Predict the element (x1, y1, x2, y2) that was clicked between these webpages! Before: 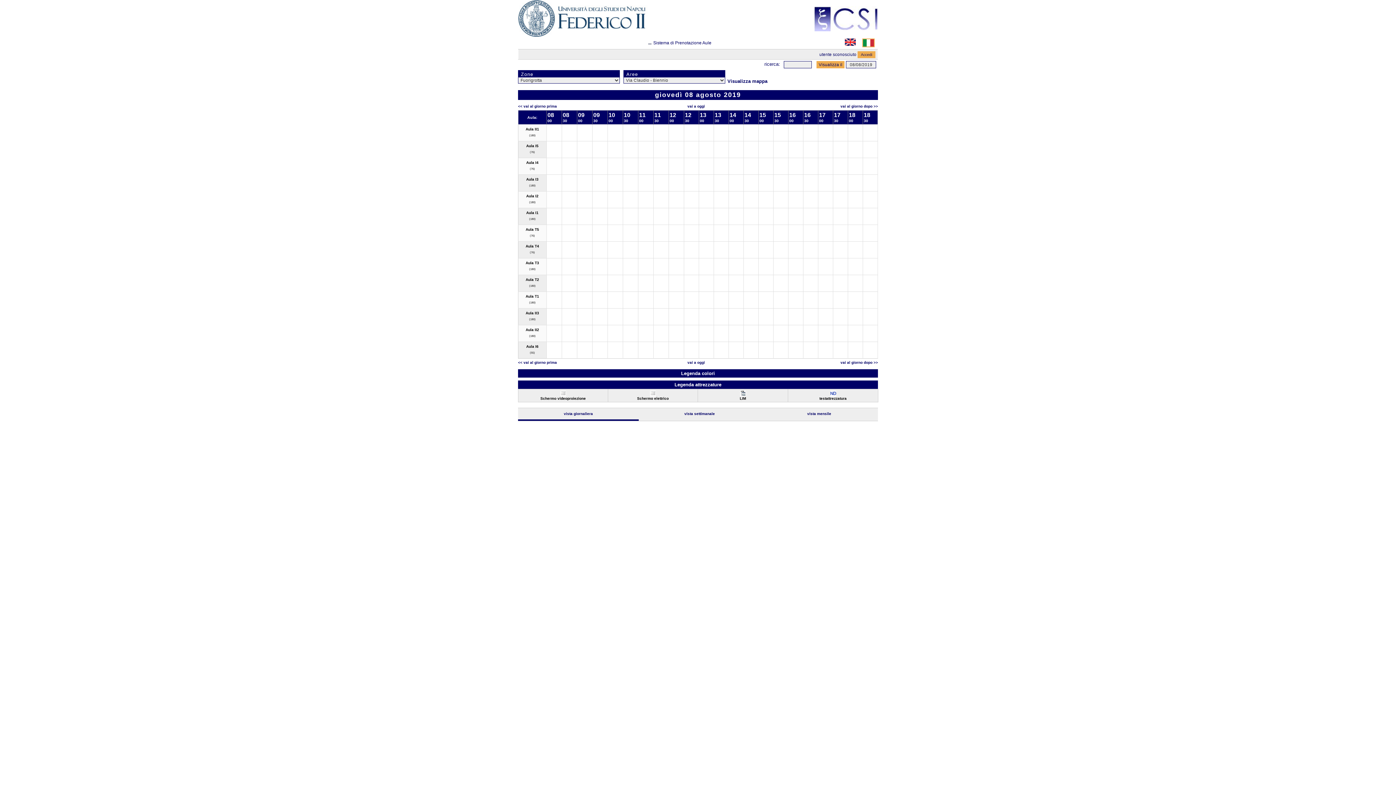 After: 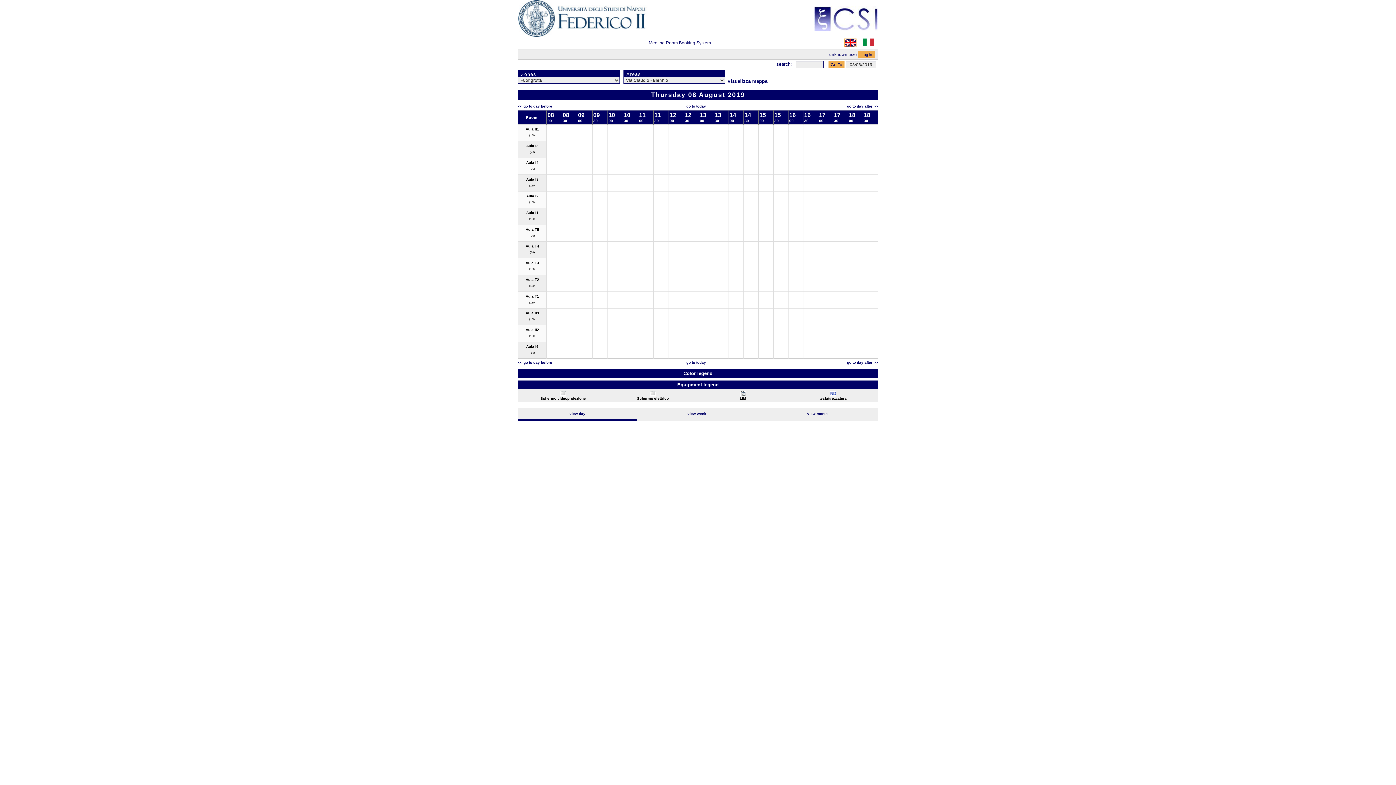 Action: bbox: (845, 40, 856, 47)